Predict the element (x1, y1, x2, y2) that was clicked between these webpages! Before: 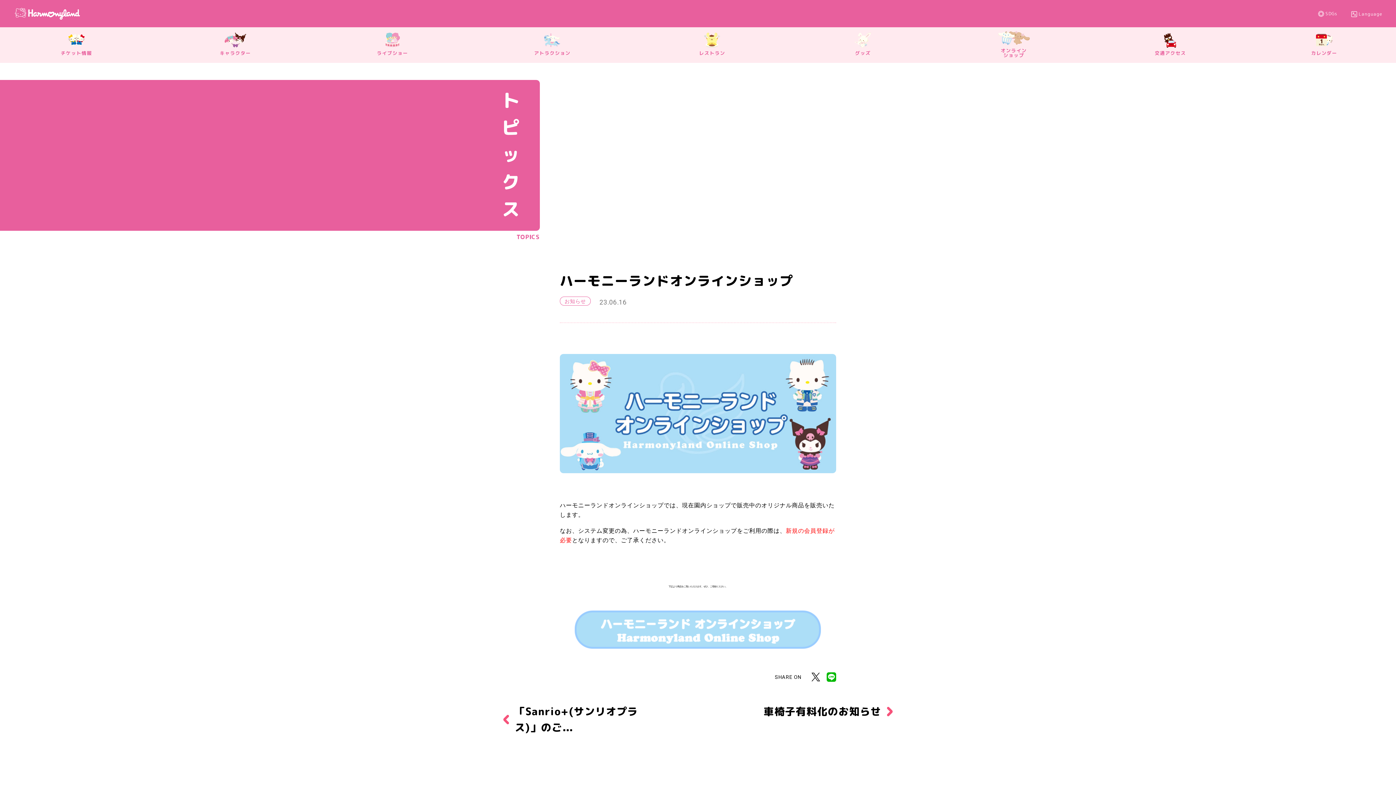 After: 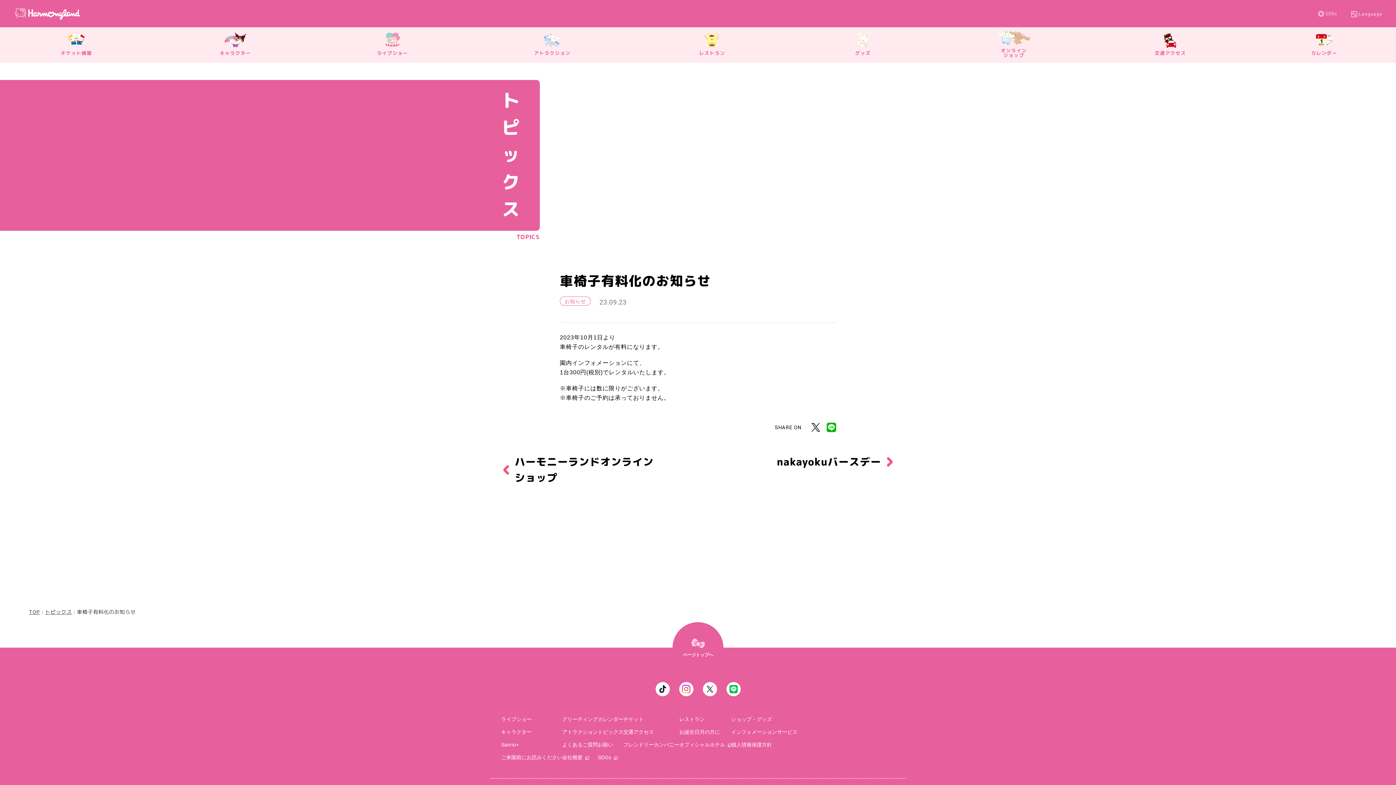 Action: label: 車椅子有料化のお知らせ bbox: (763, 704, 894, 732)